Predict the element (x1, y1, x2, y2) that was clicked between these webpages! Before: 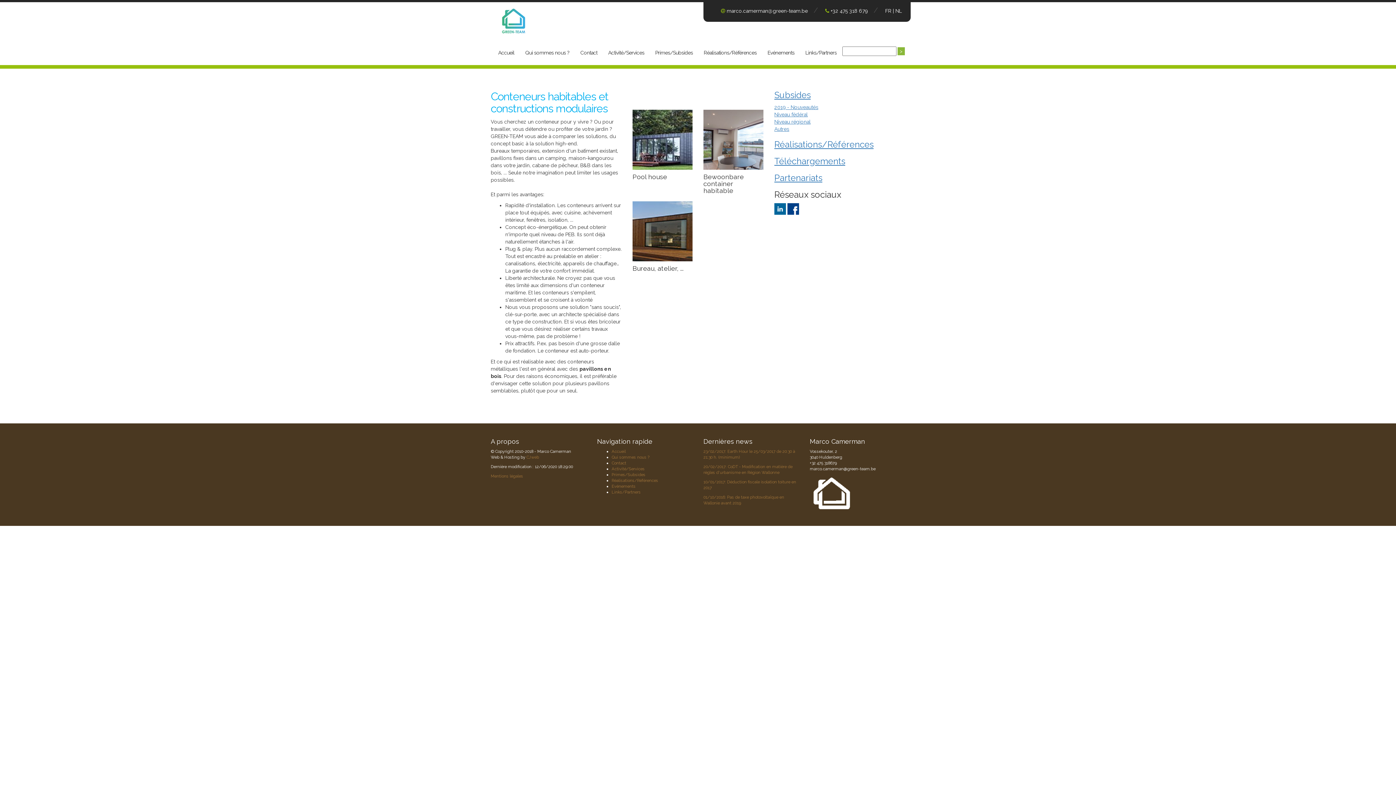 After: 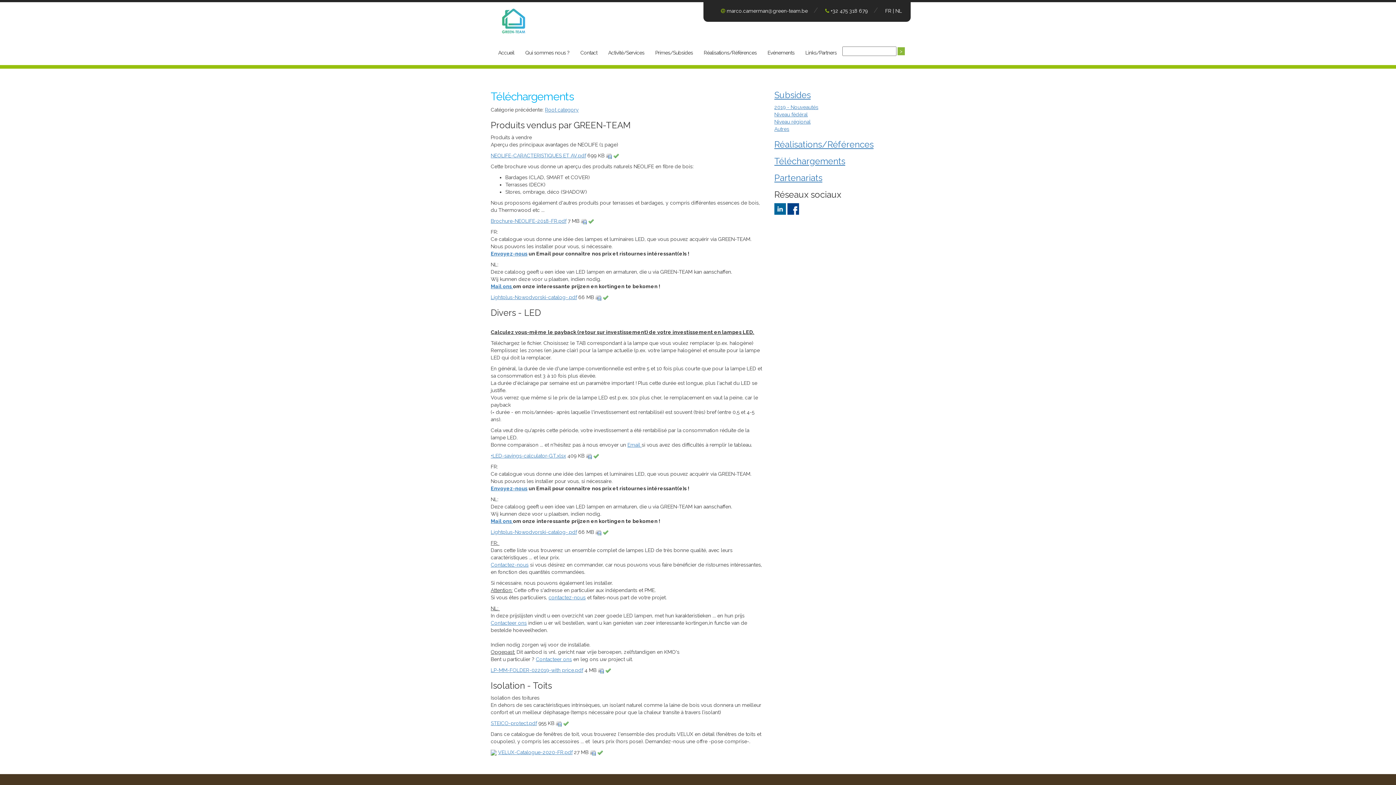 Action: bbox: (774, 156, 845, 166) label: Téléchargements